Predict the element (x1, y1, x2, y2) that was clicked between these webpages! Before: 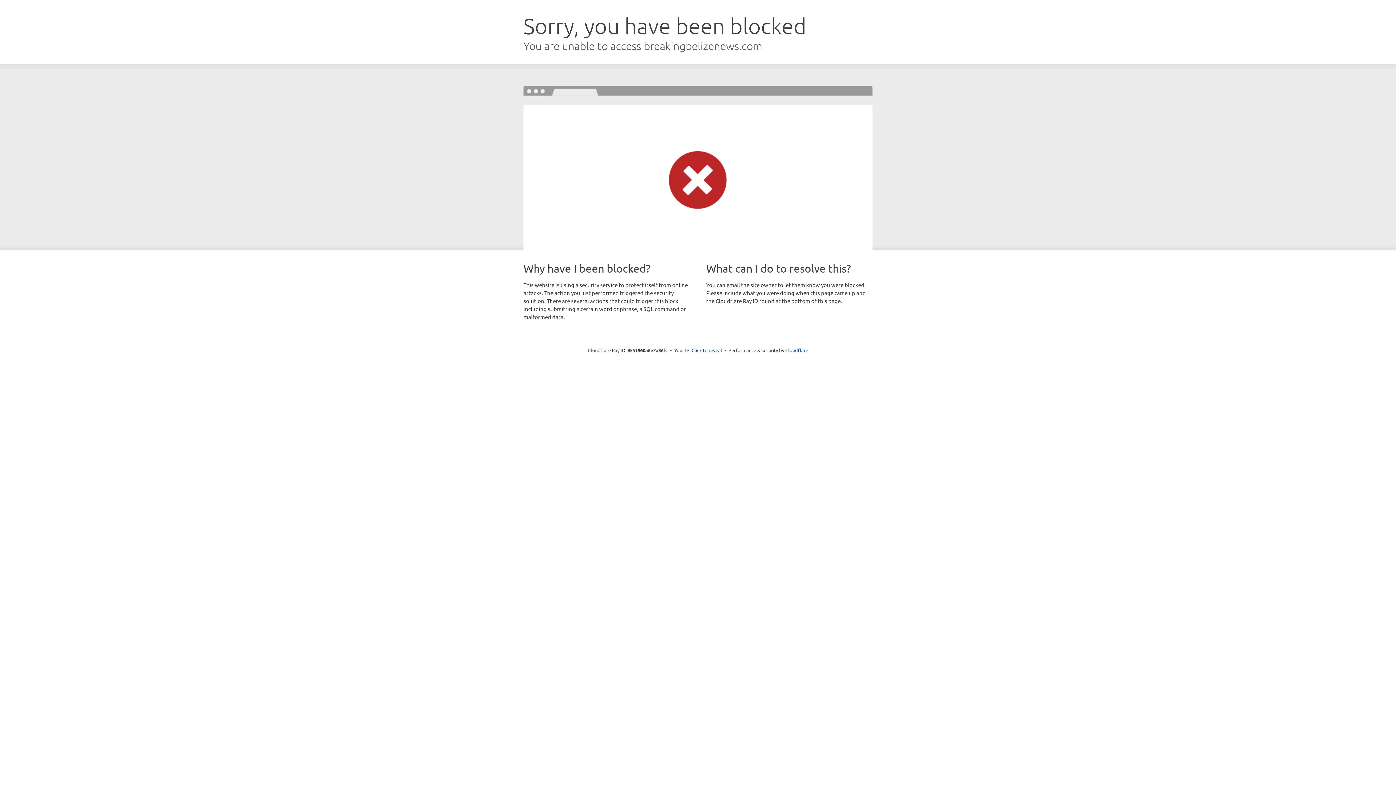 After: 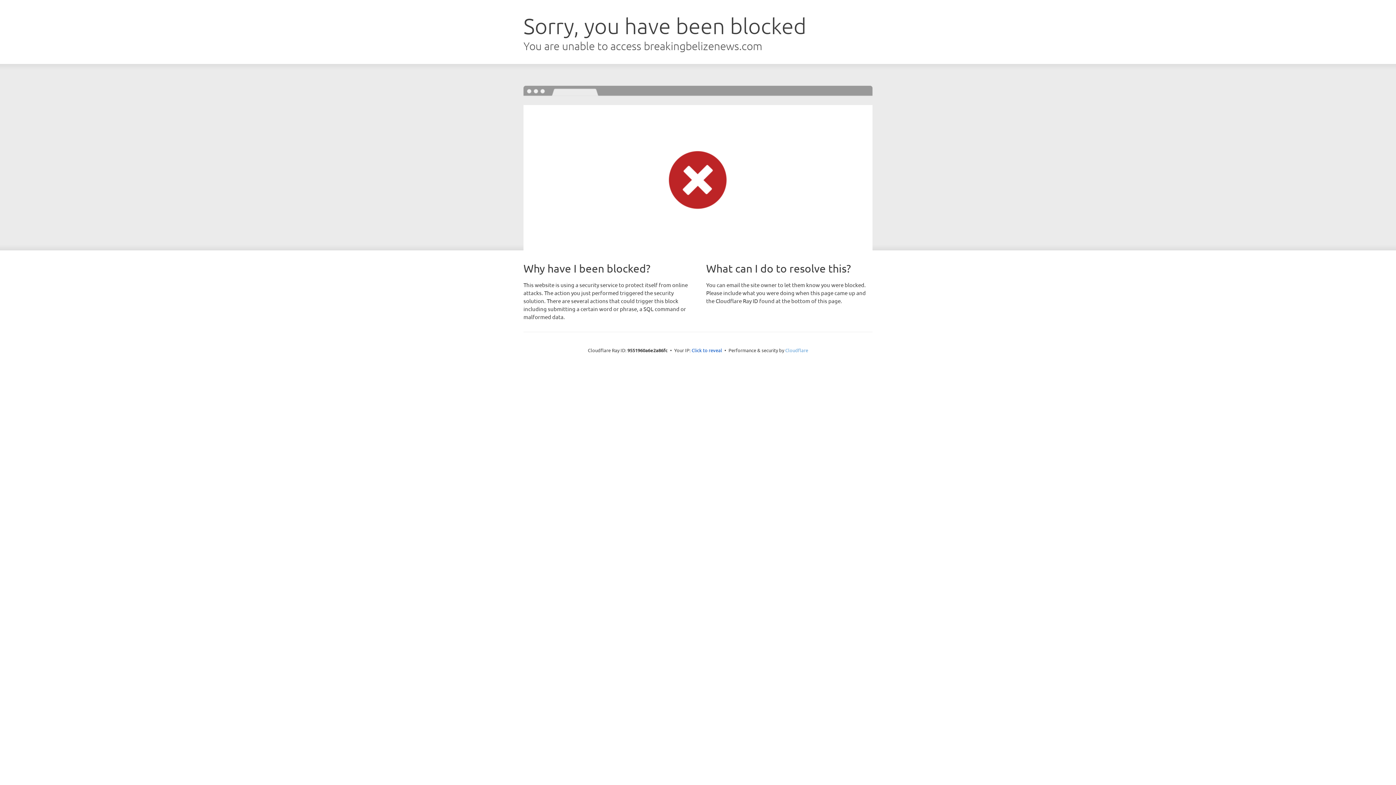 Action: bbox: (785, 347, 808, 353) label: Cloudflare